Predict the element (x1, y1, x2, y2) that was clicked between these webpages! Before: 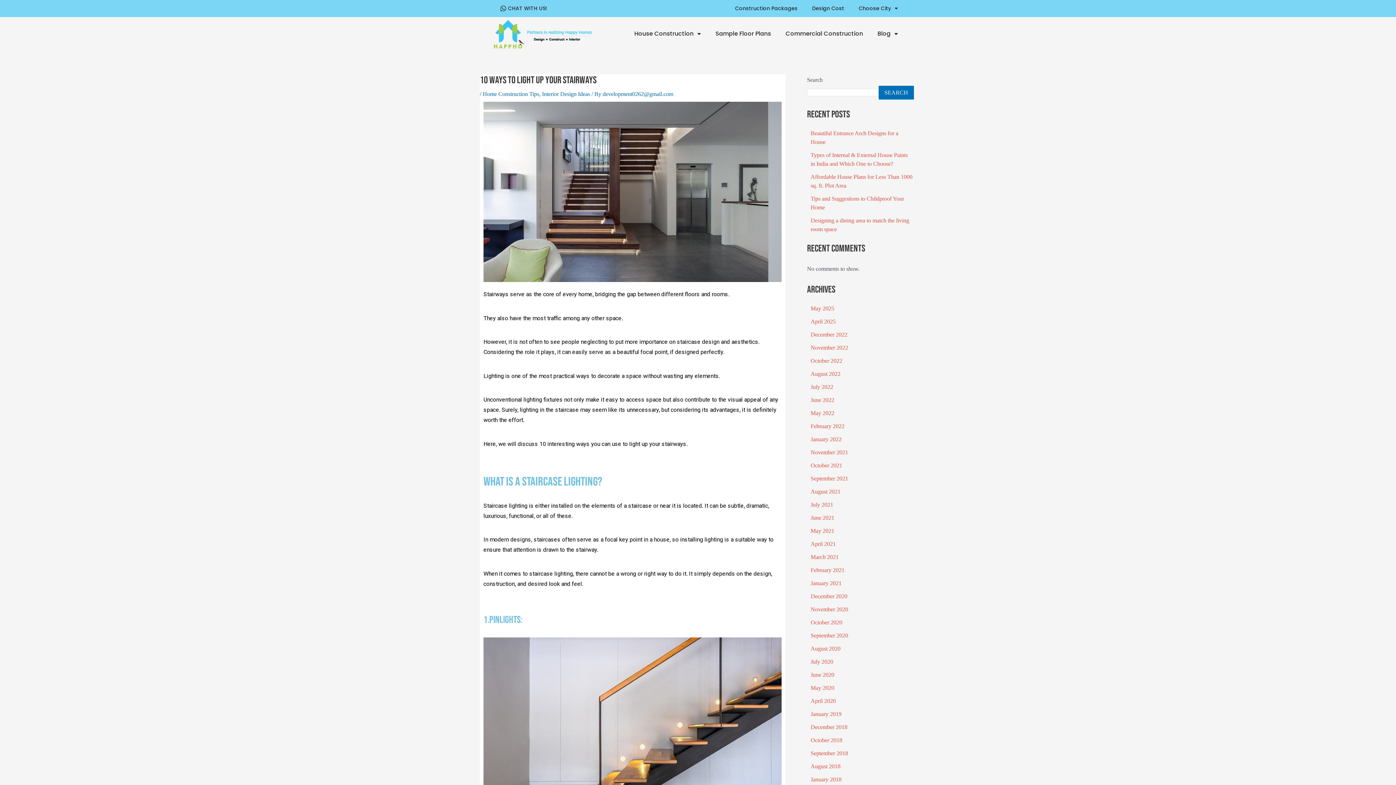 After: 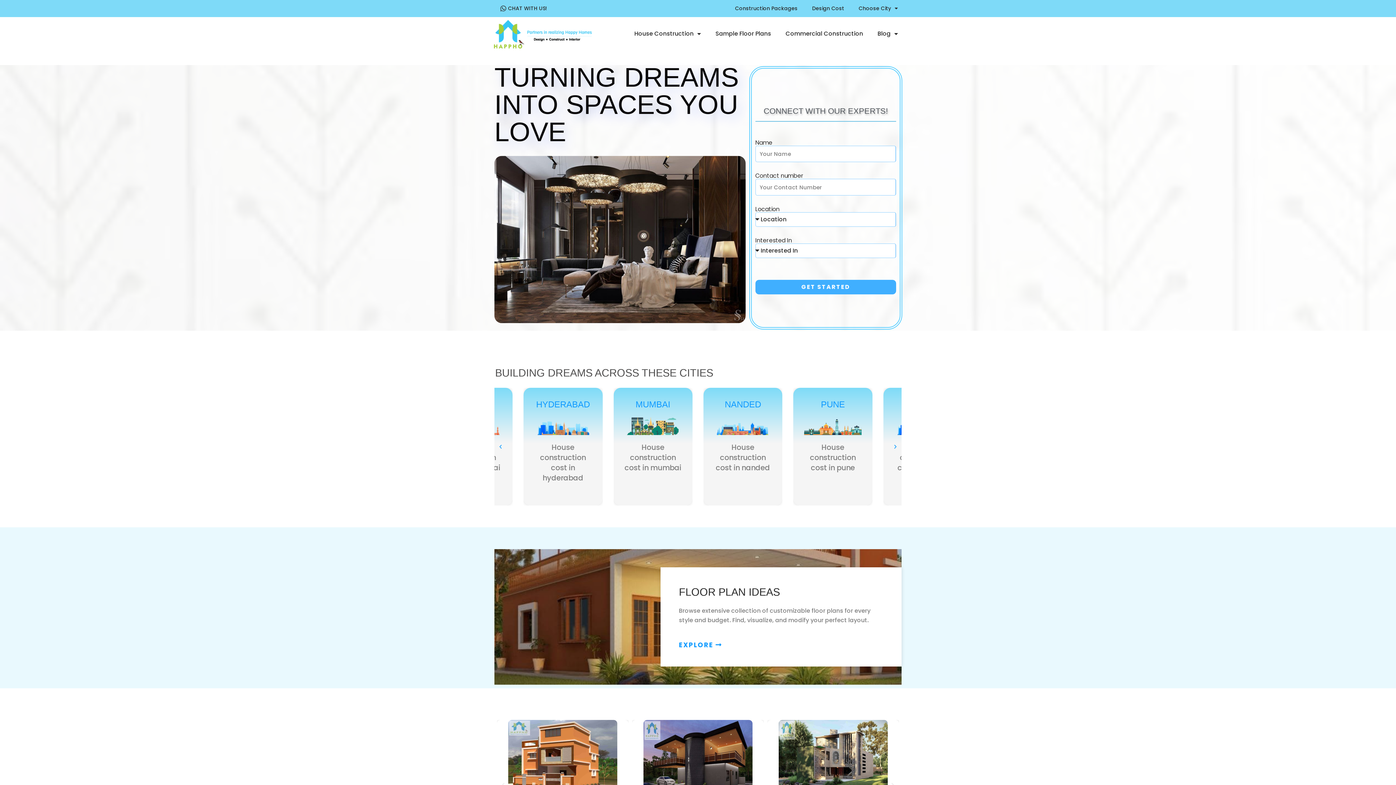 Action: bbox: (810, 776, 841, 782) label: January 2018